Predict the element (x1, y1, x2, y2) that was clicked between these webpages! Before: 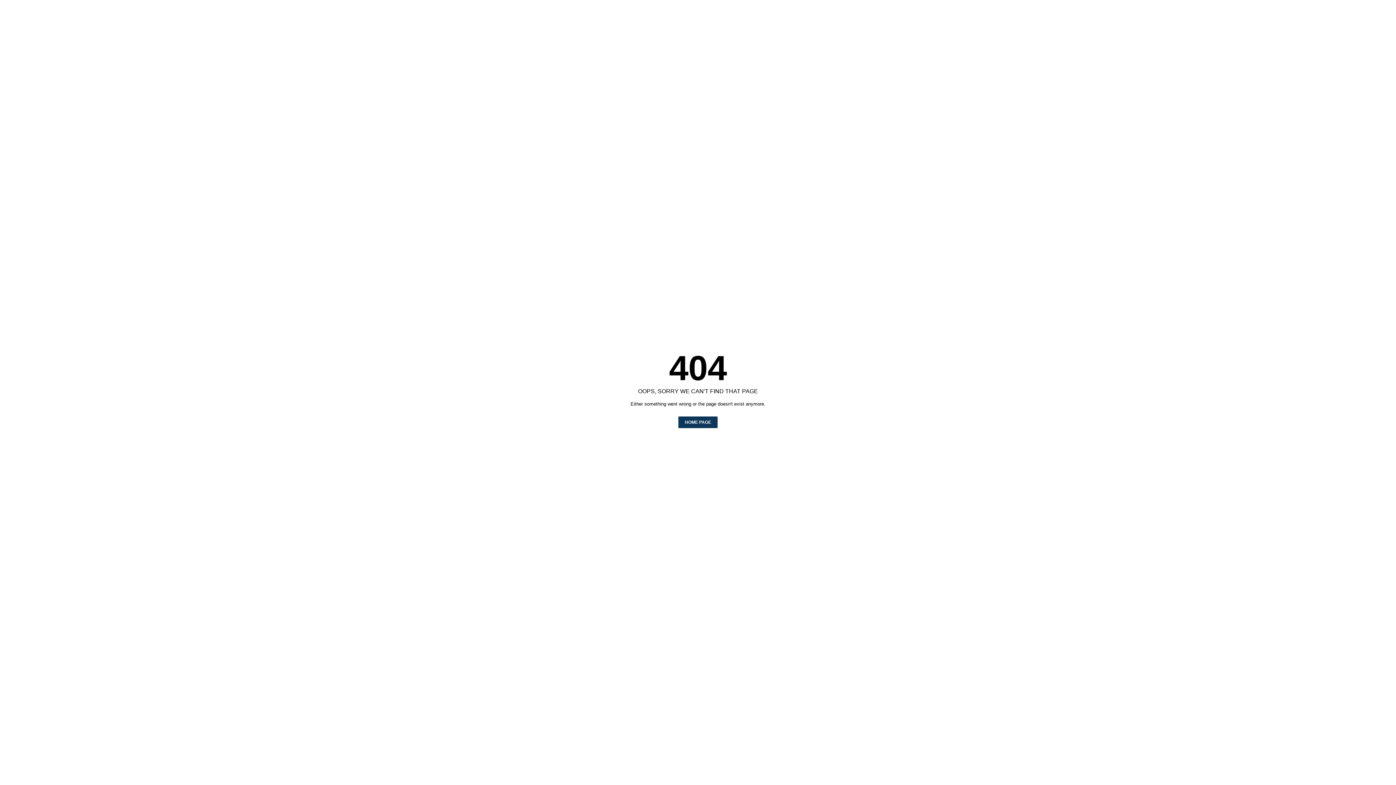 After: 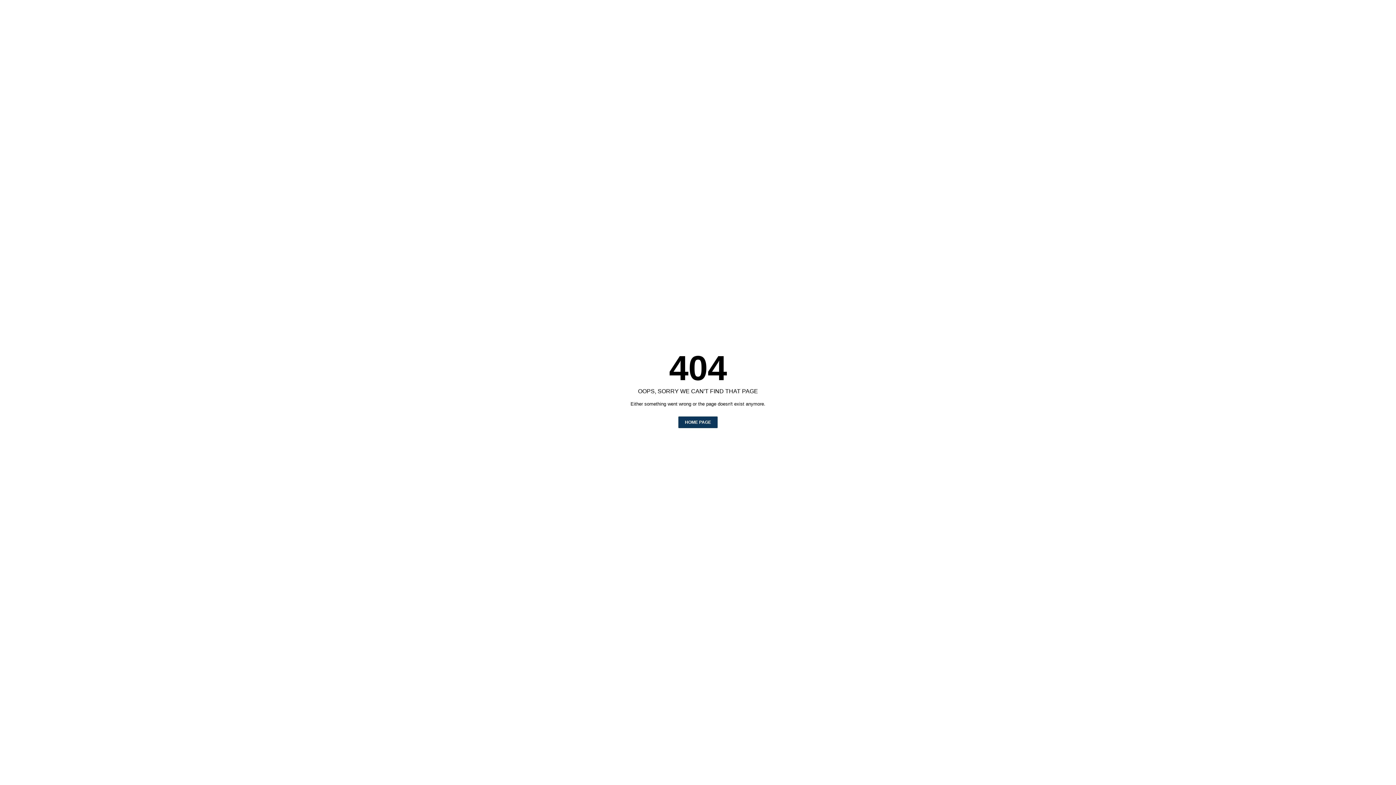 Action: bbox: (678, 416, 717, 428) label: HOME PAGE